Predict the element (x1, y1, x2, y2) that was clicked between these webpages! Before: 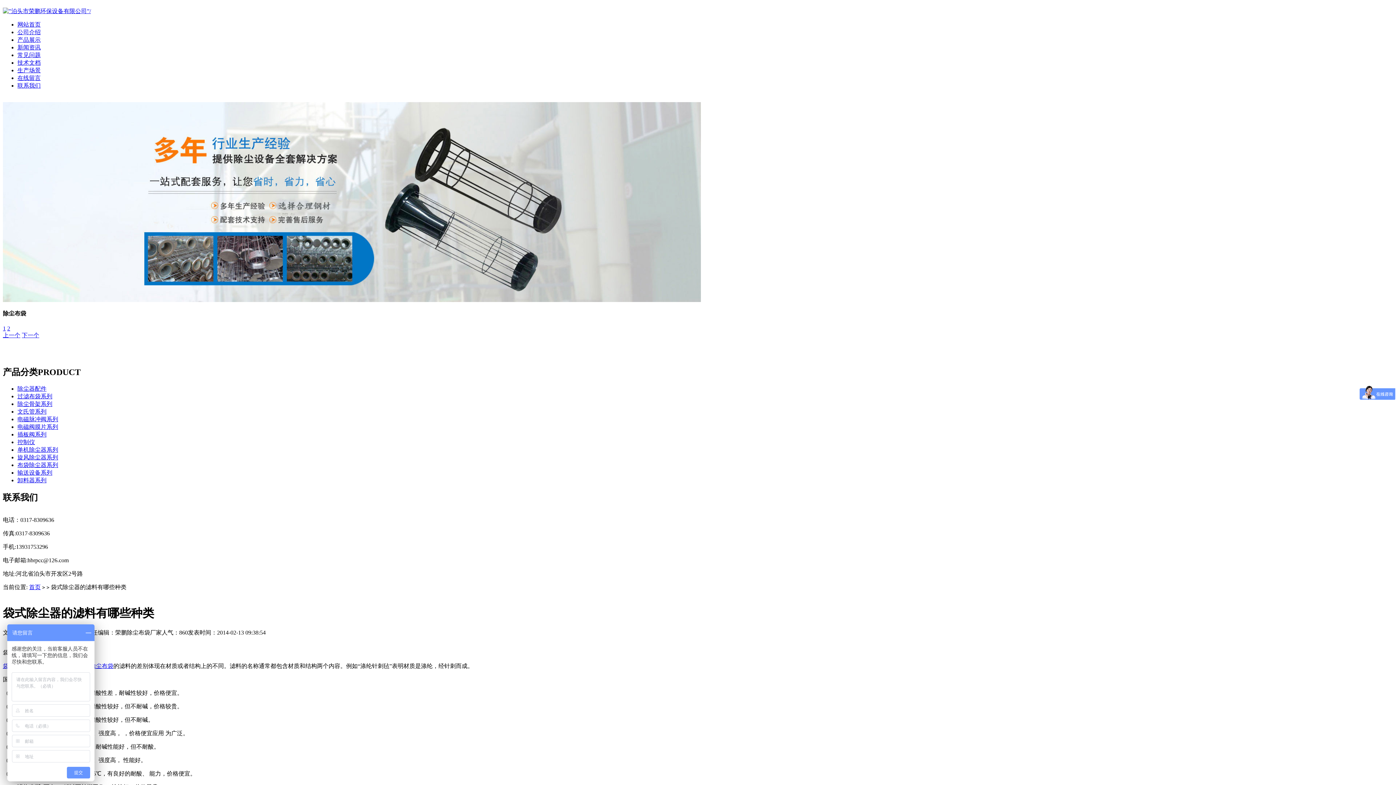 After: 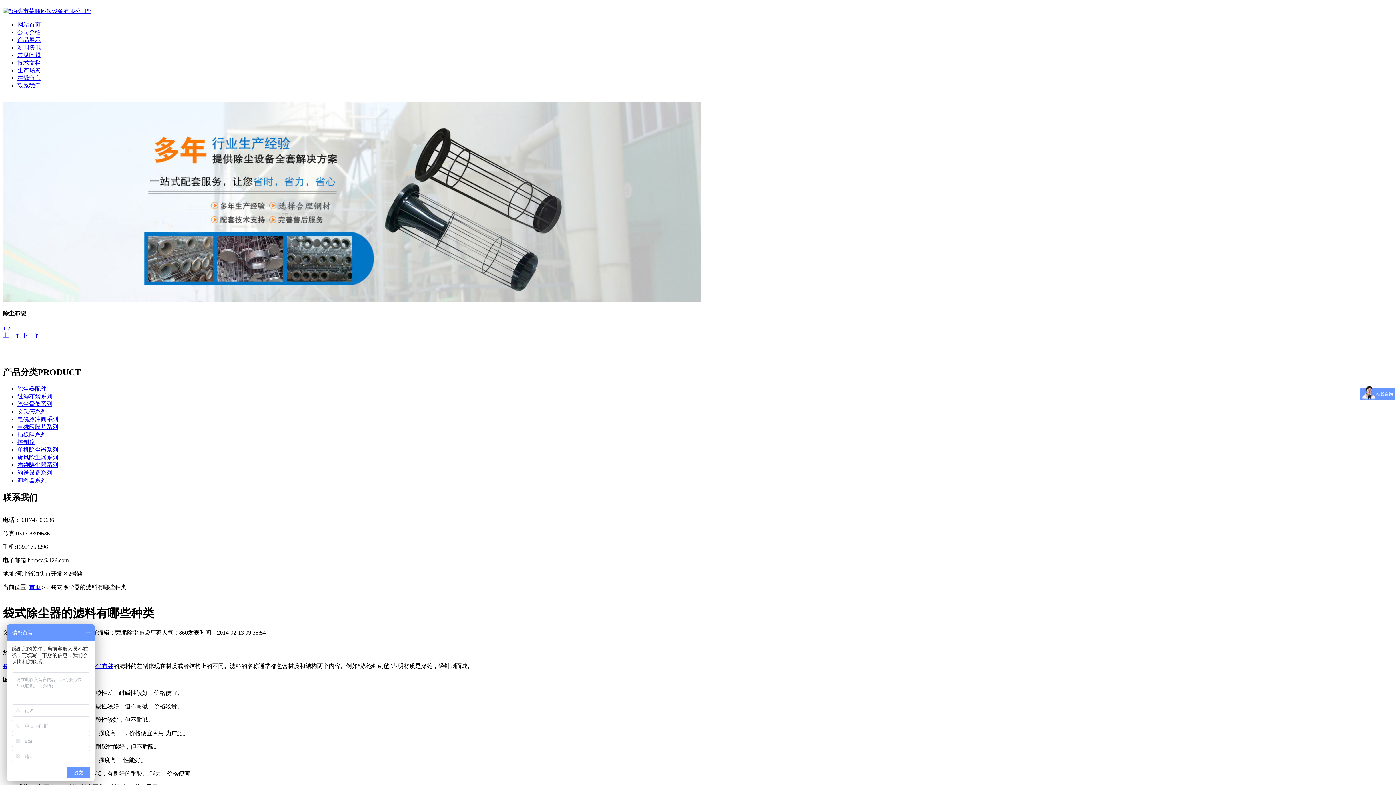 Action: bbox: (2, 325, 5, 331) label: 1